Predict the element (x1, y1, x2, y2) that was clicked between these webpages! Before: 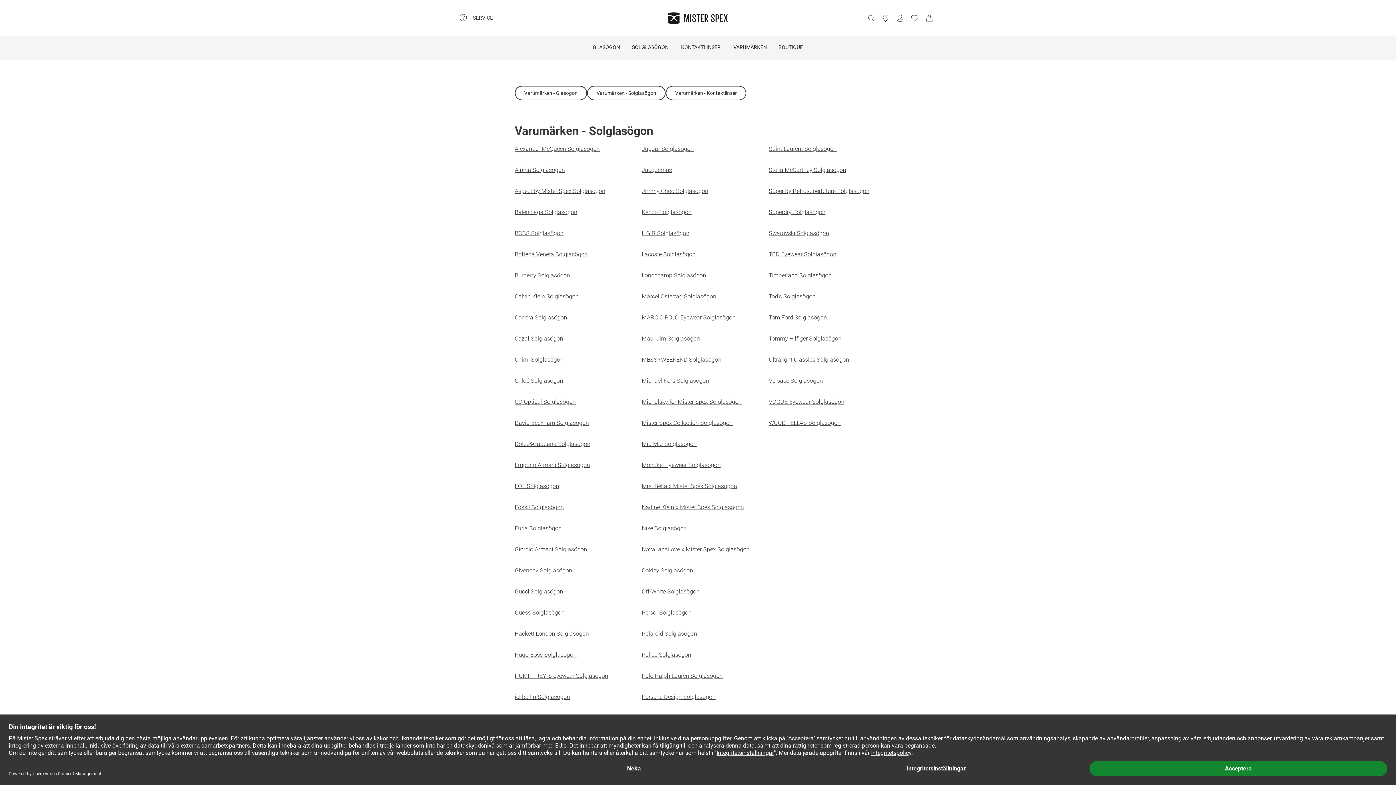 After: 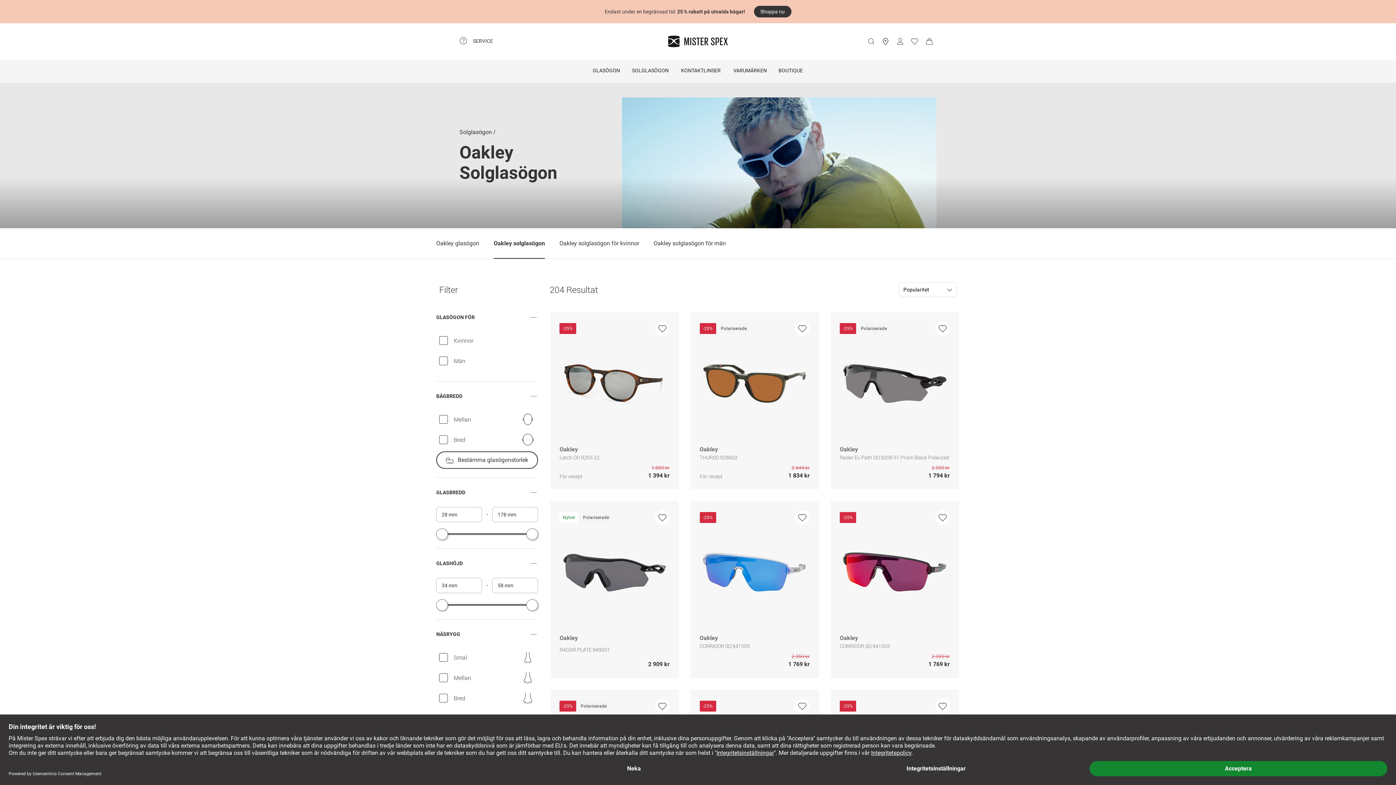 Action: bbox: (641, 566, 693, 574) label: Oakley Solglasögon